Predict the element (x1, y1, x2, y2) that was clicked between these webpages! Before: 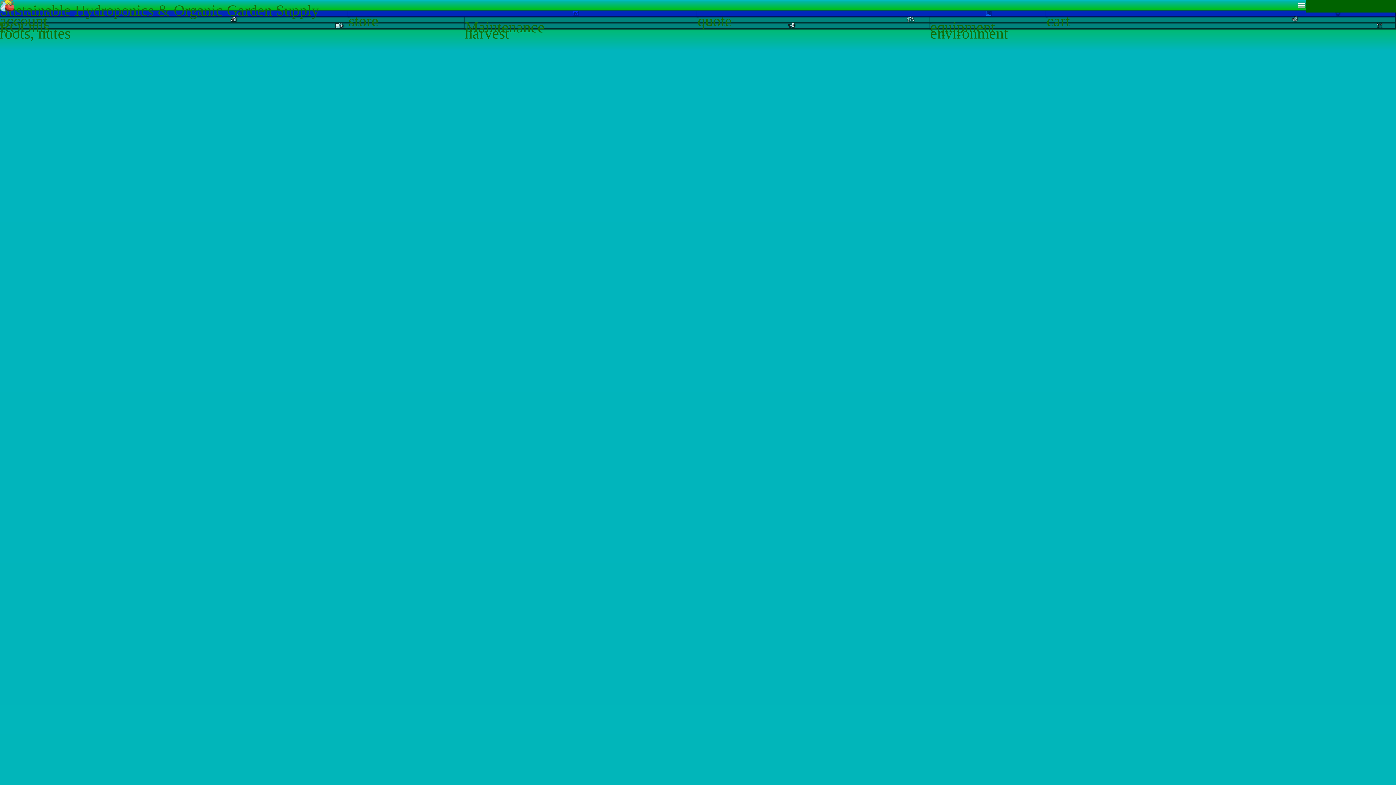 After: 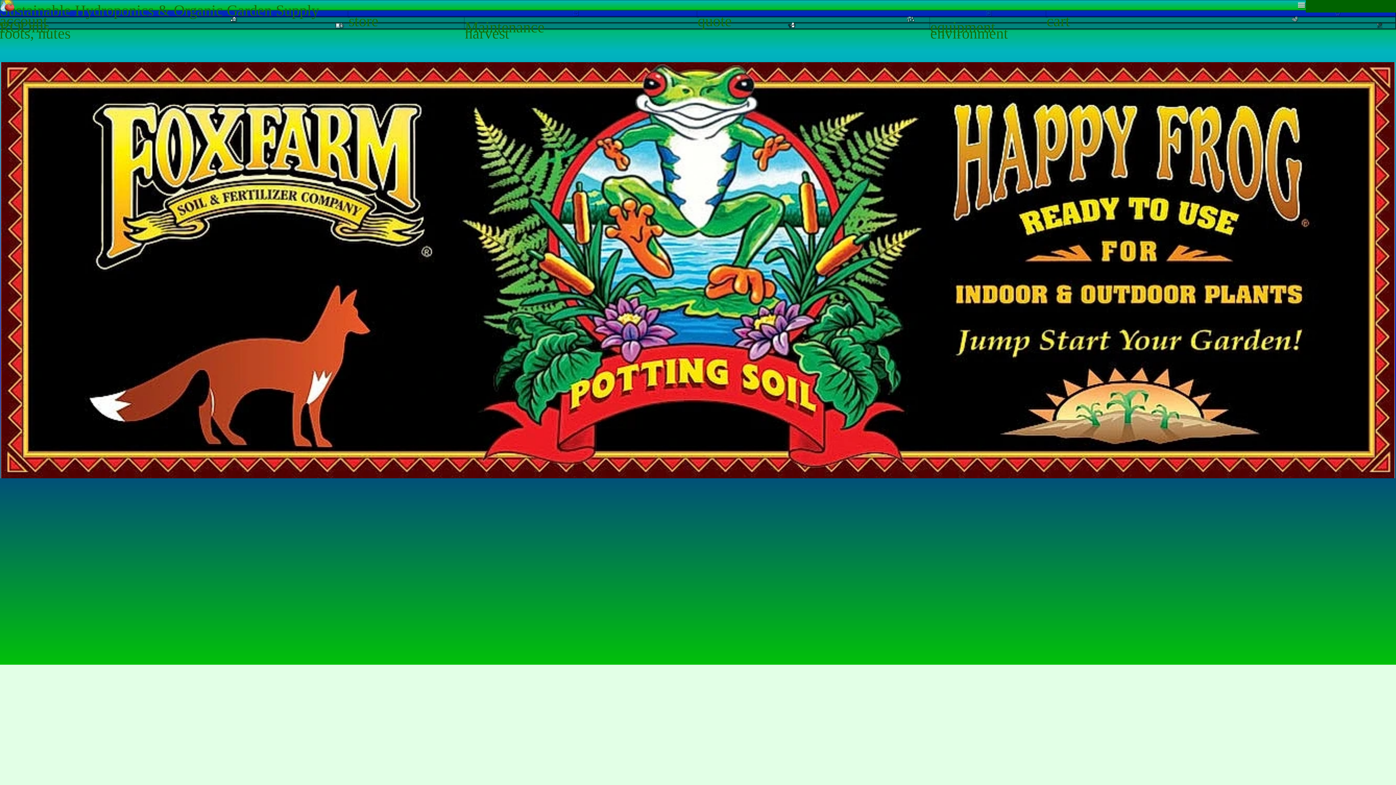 Action: bbox: (0, -2, 14, 11)